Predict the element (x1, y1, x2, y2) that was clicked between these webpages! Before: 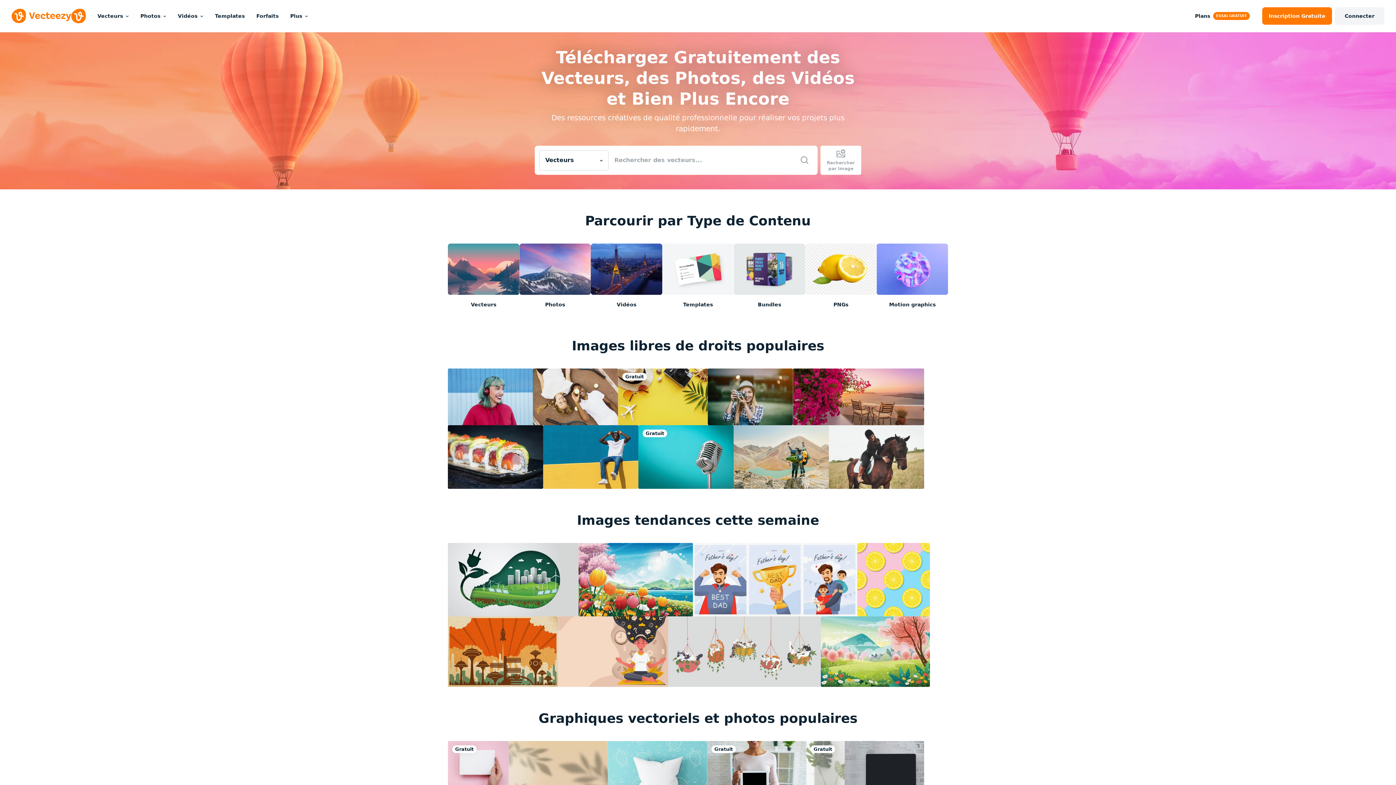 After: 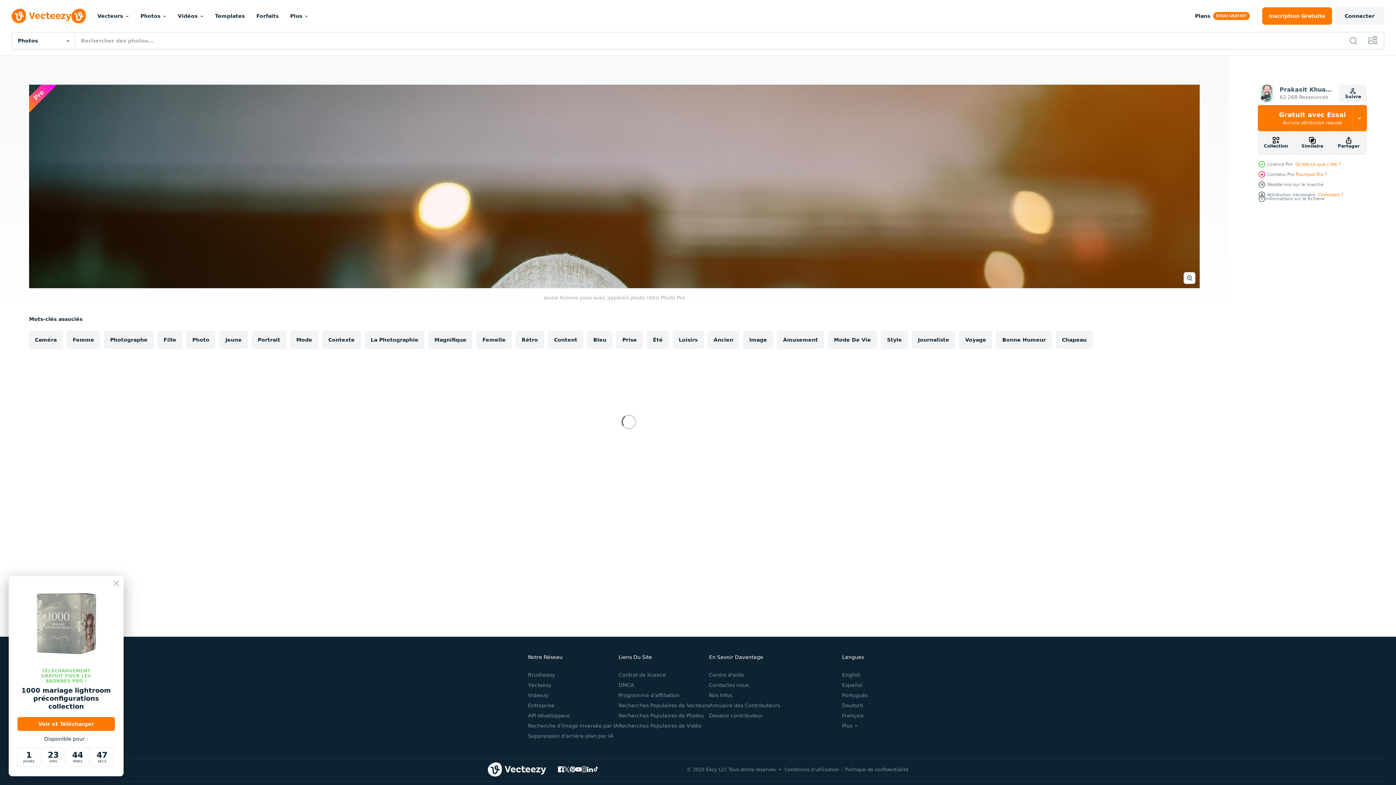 Action: bbox: (708, 368, 793, 425)